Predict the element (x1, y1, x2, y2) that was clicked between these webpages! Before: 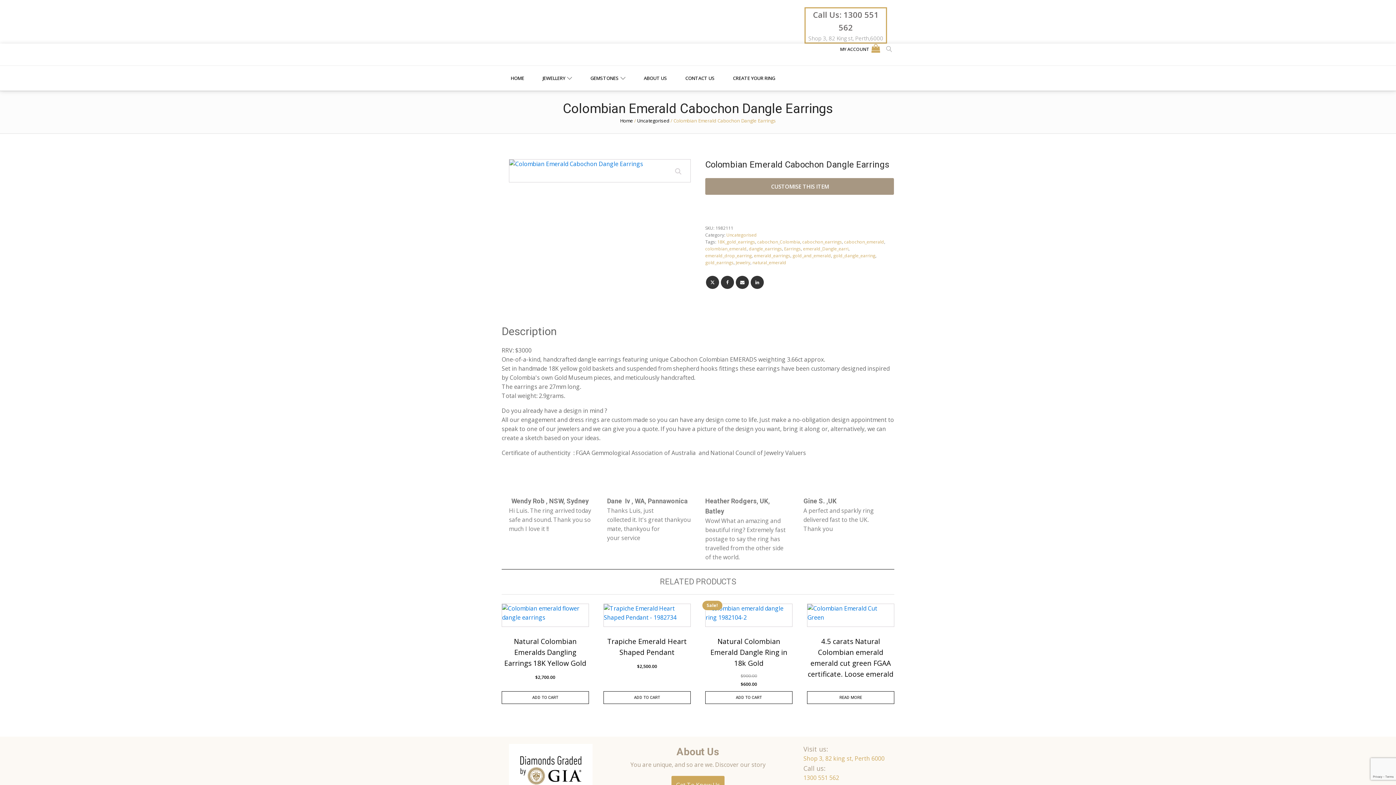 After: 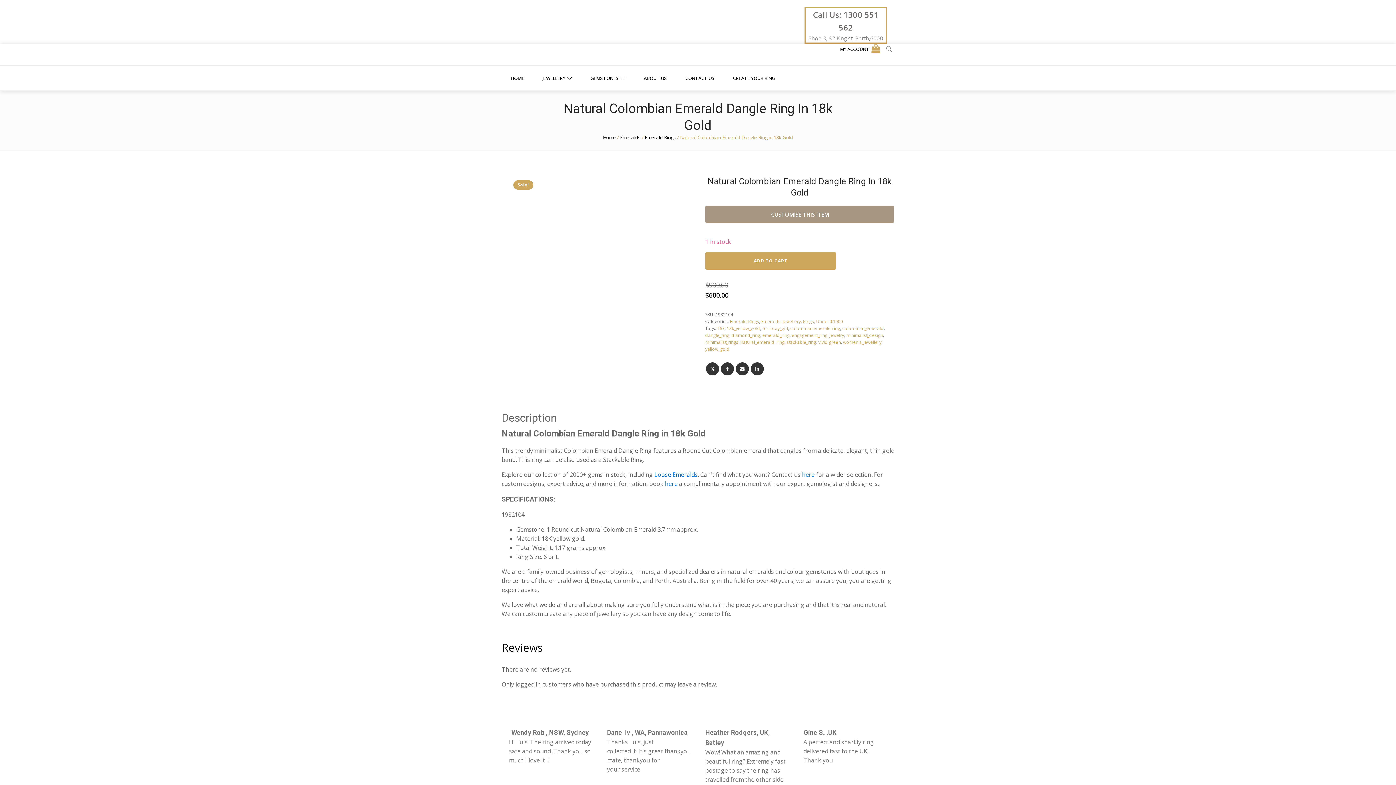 Action: label: Sale!
Natural Colombian Emerald Dangle Ring in 18k Gold
$900.00
Original price was: $900.00.
$600.00
Current price is: $600.00. bbox: (705, 603, 792, 691)